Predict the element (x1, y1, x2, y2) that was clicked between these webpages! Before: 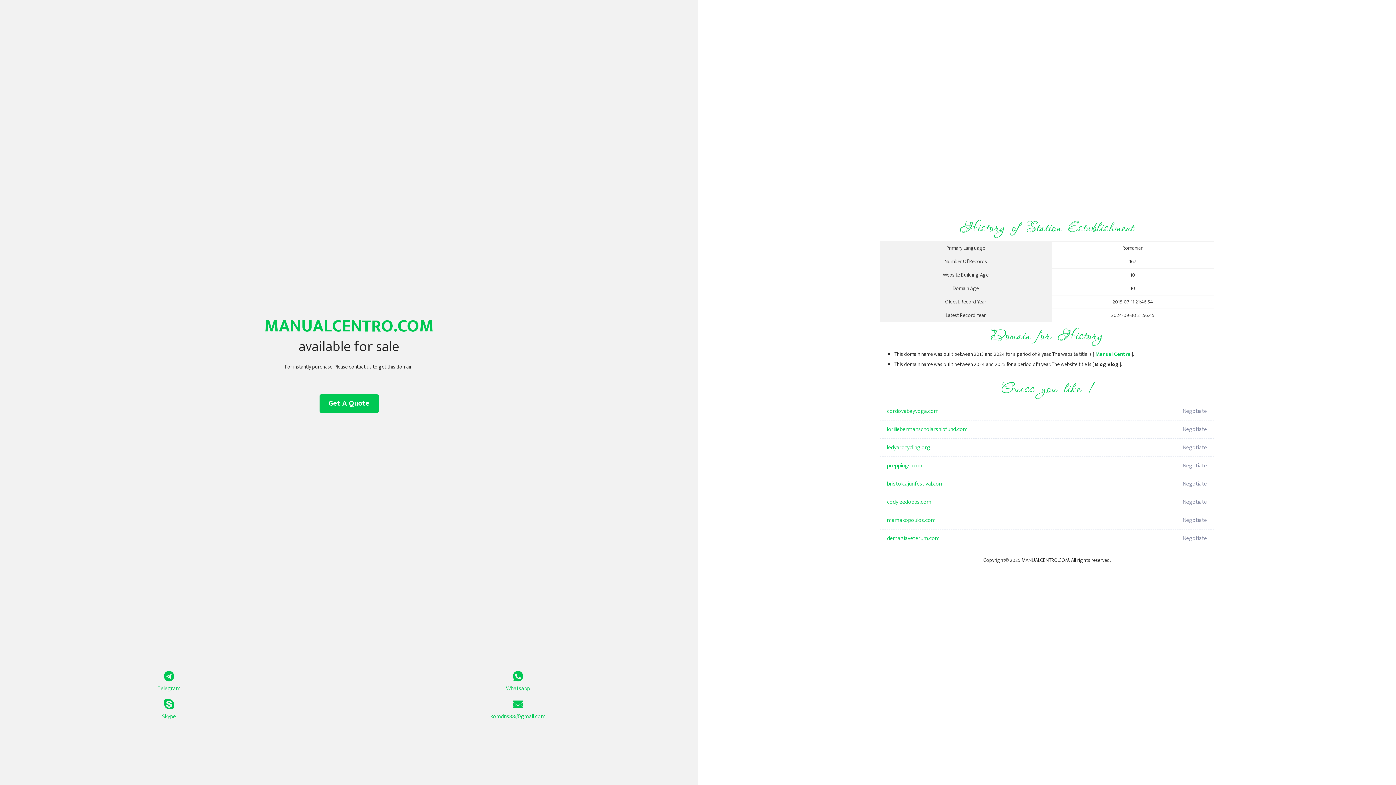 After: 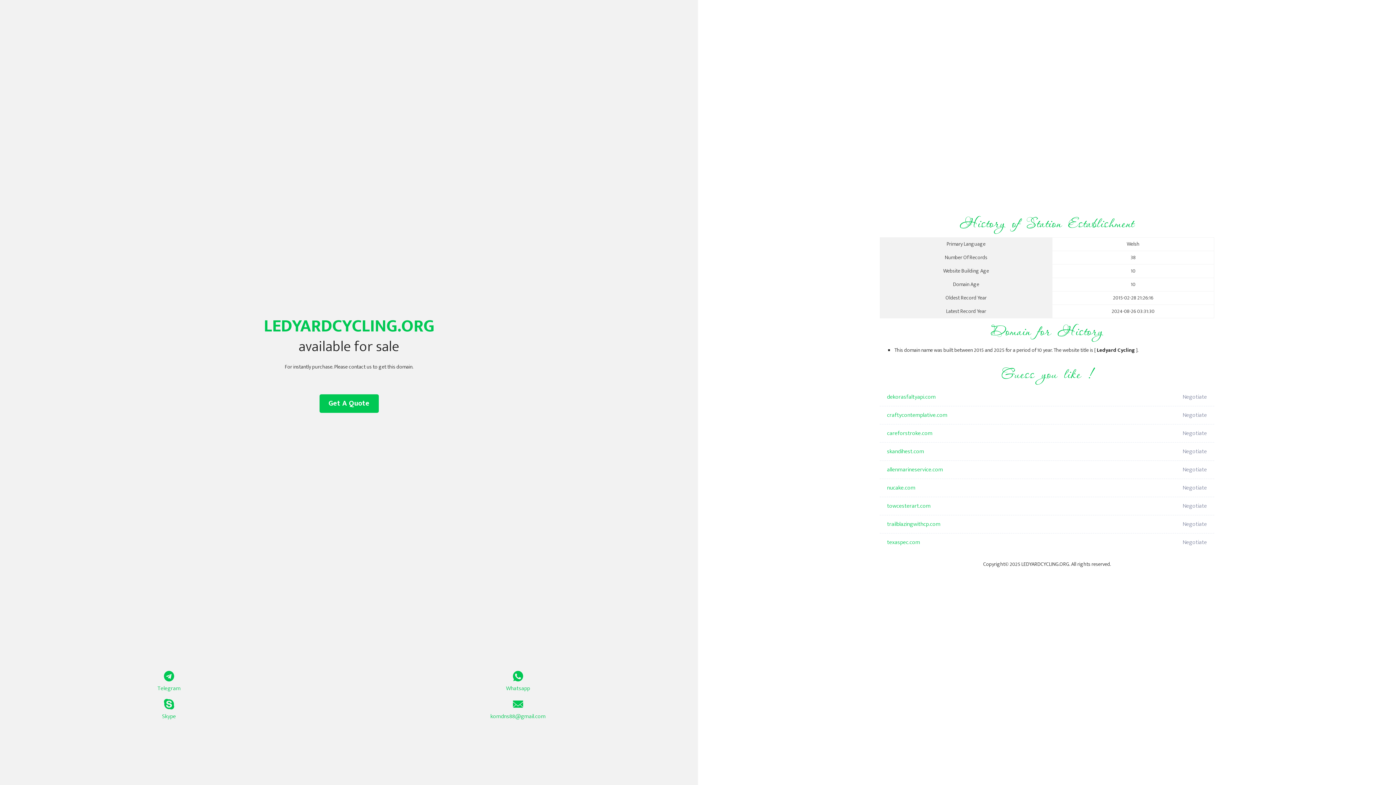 Action: bbox: (887, 438, 1098, 457) label: ledyardcycling.org